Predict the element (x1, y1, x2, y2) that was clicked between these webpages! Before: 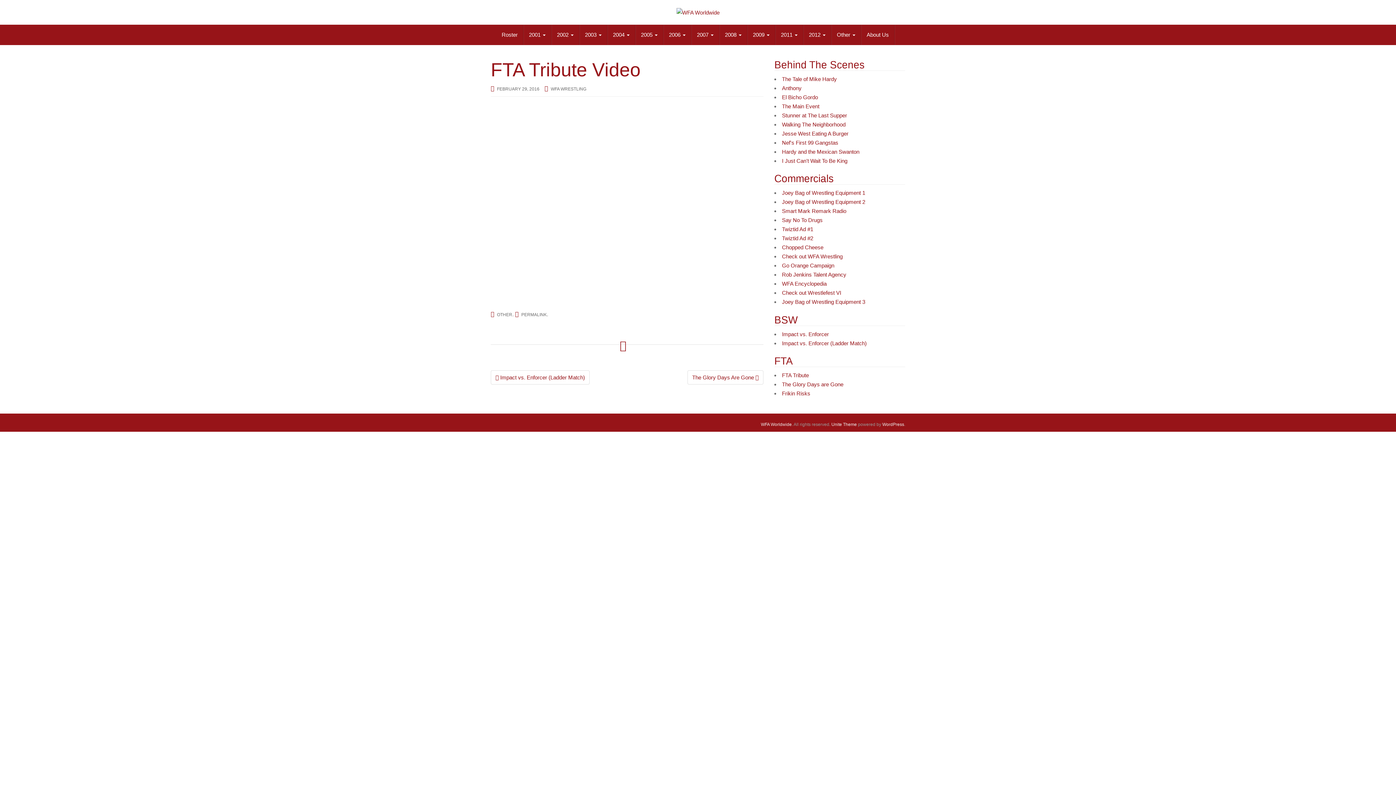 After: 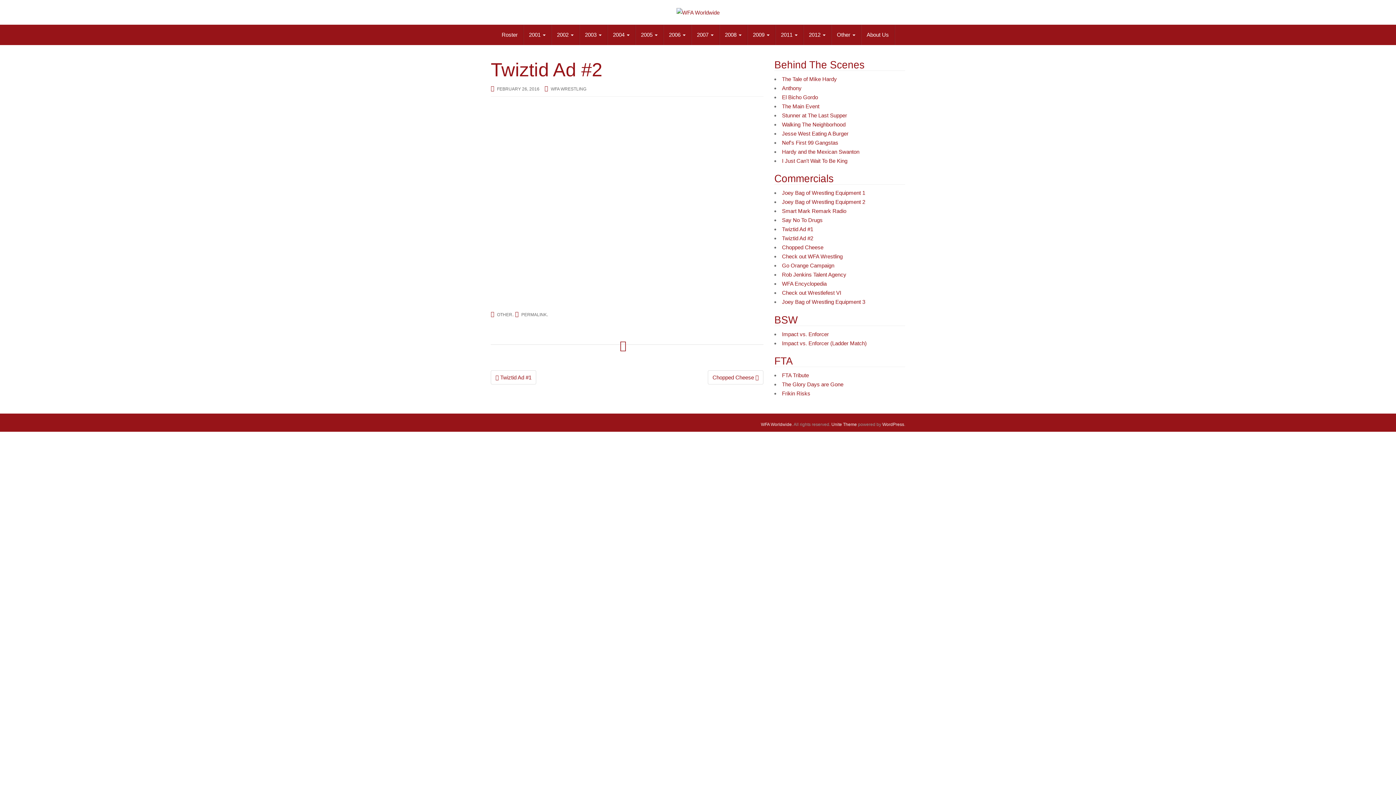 Action: bbox: (782, 235, 813, 241) label: Twiztid Ad #2